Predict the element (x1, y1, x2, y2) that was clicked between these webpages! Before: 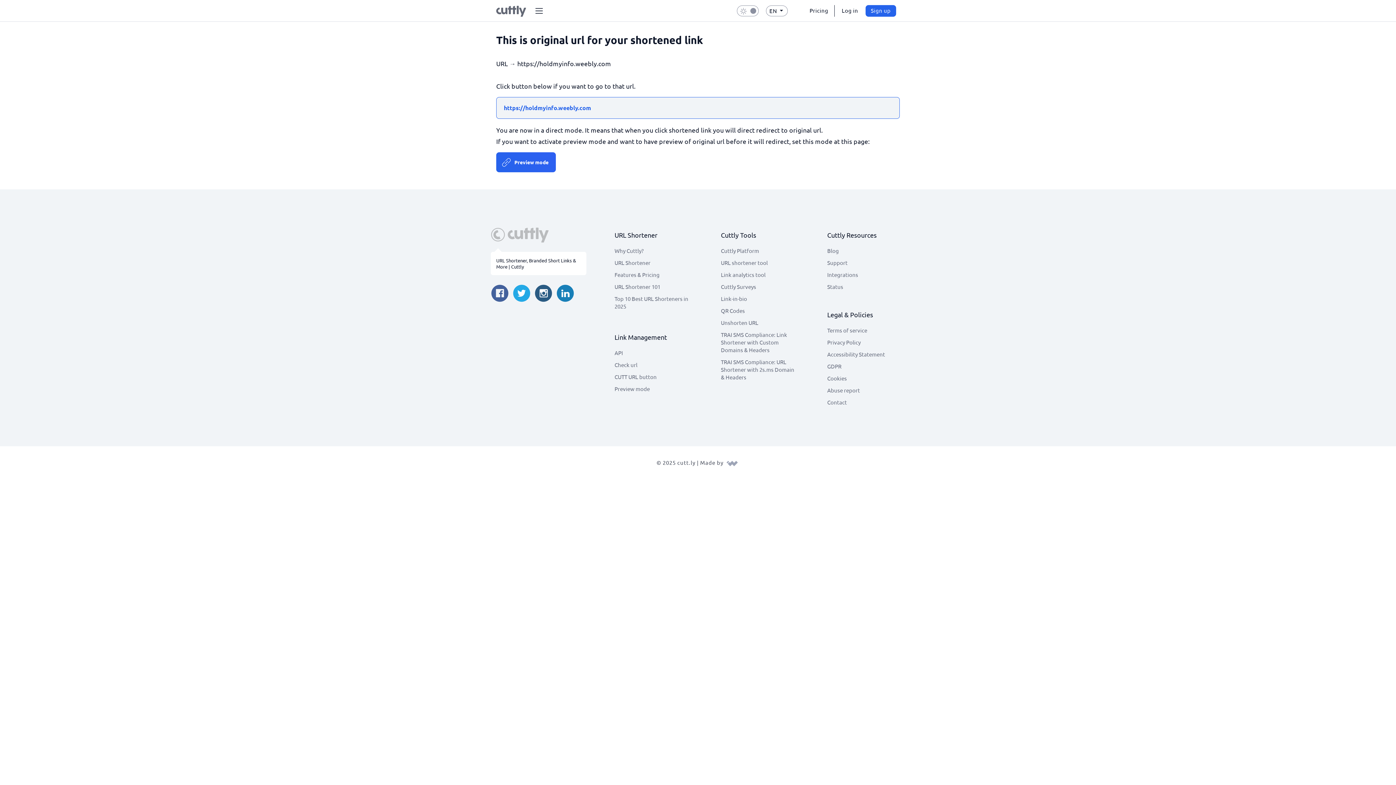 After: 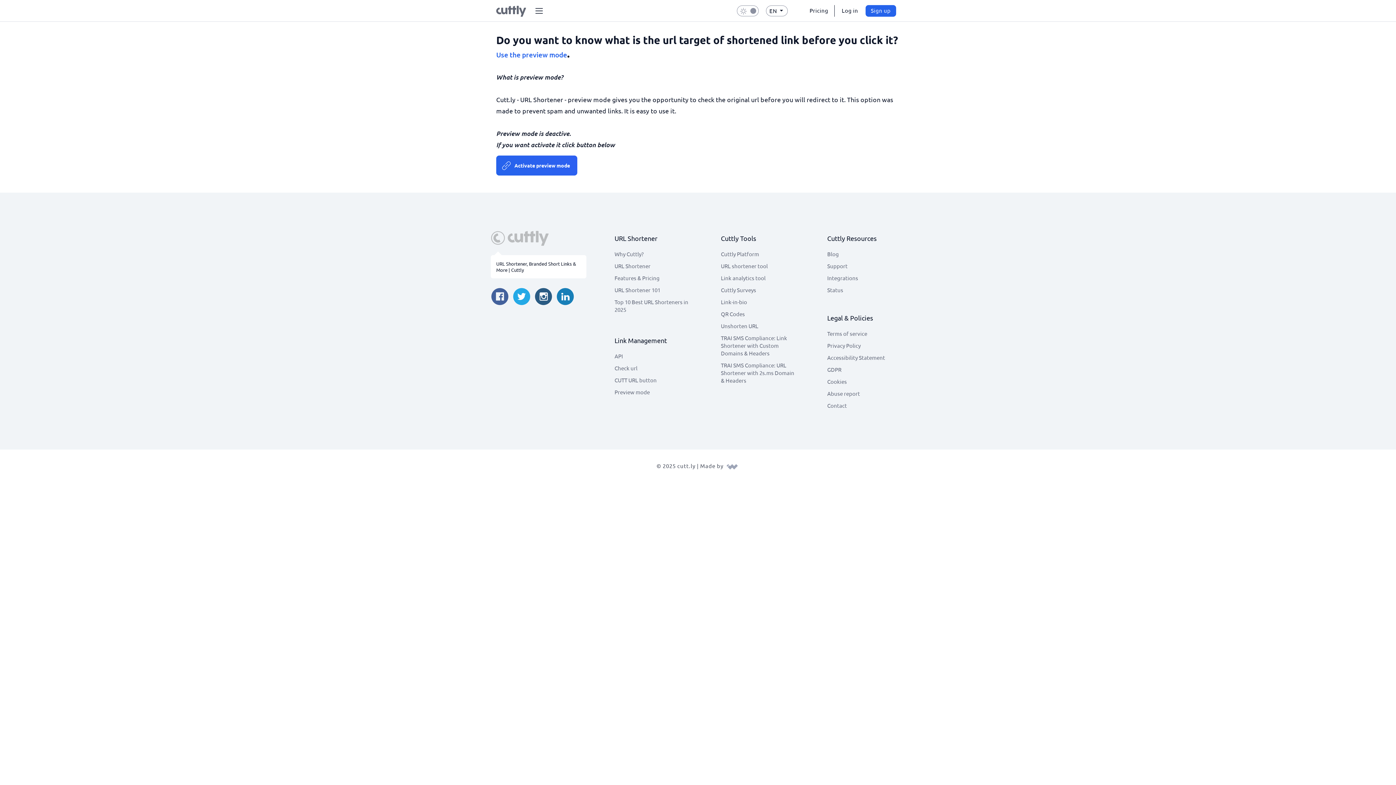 Action: label: Preview mode bbox: (614, 383, 650, 394)